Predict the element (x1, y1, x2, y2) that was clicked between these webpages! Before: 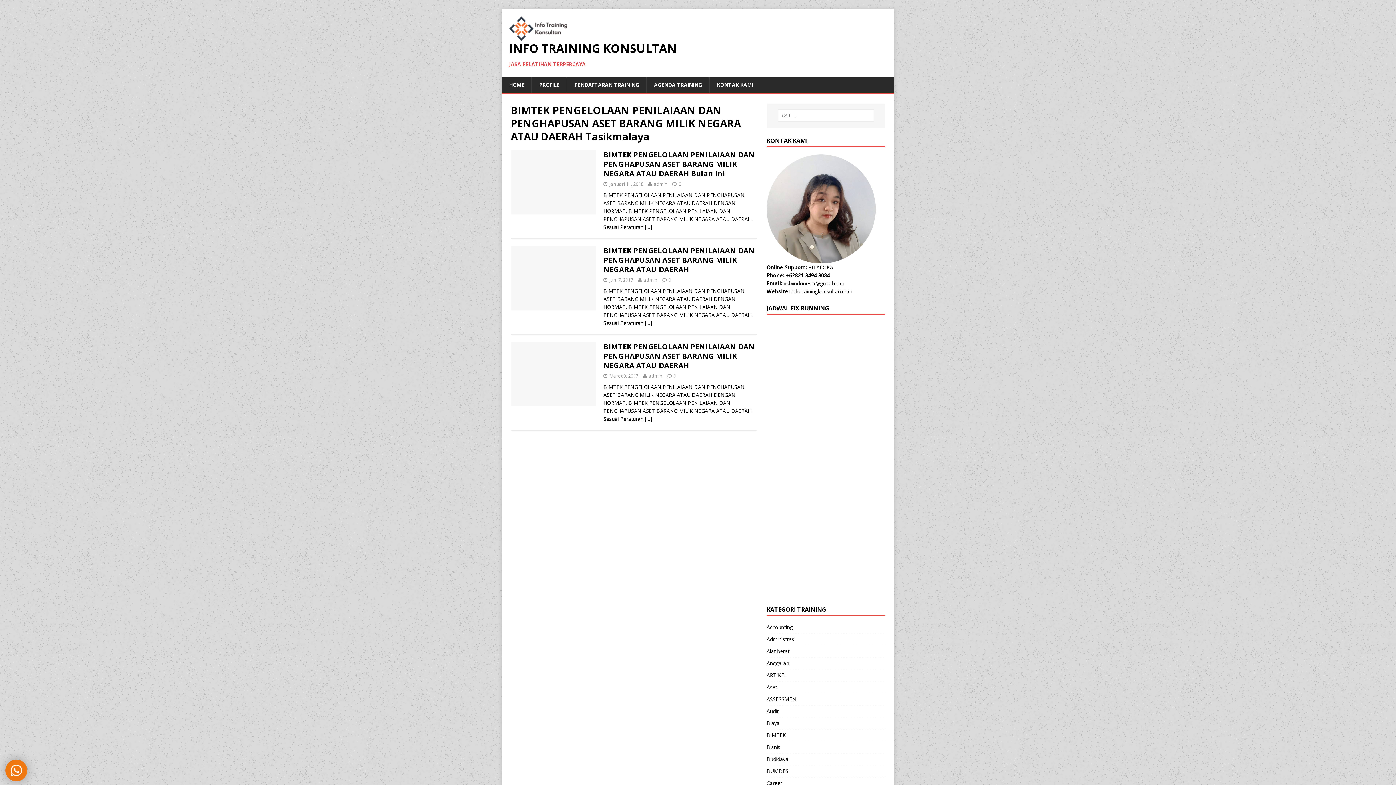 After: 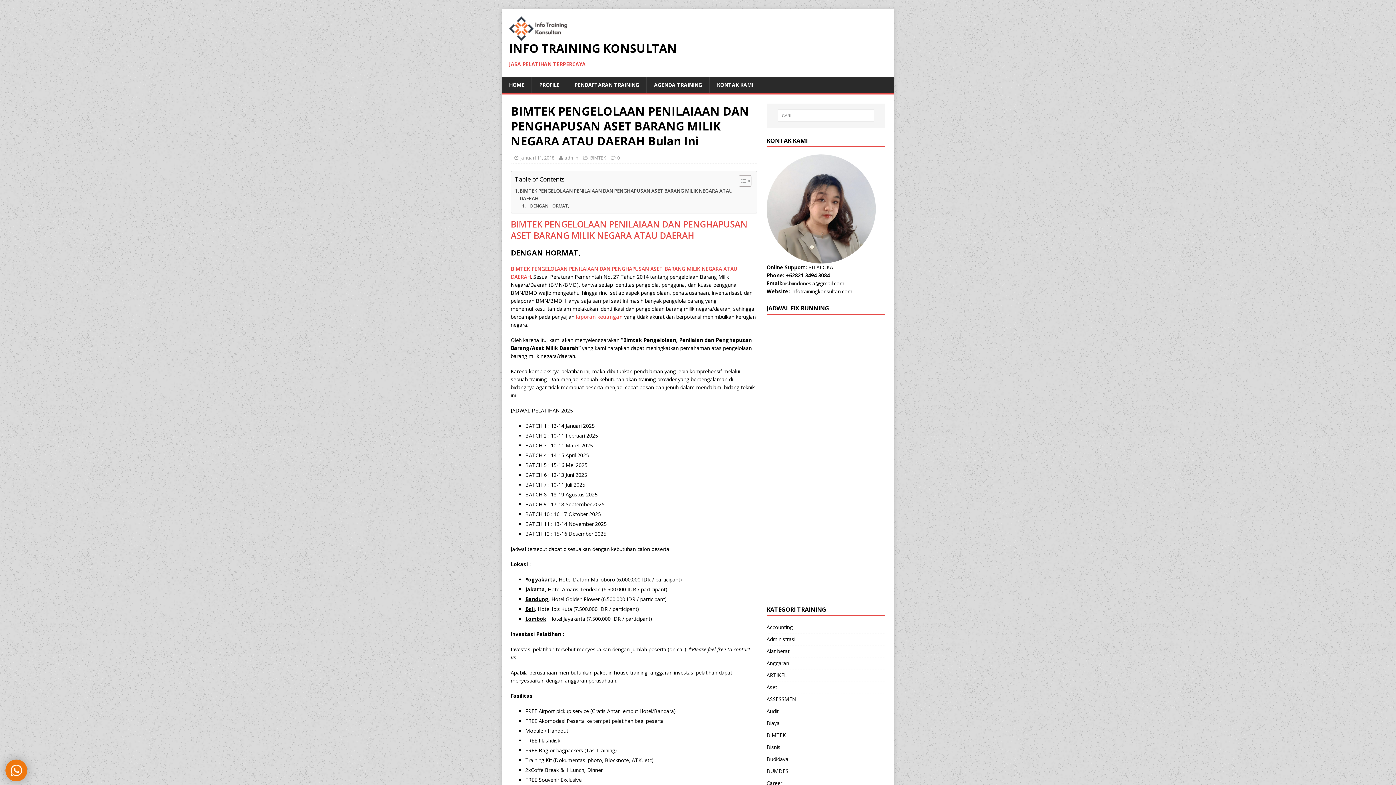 Action: label: 0 bbox: (678, 180, 681, 187)